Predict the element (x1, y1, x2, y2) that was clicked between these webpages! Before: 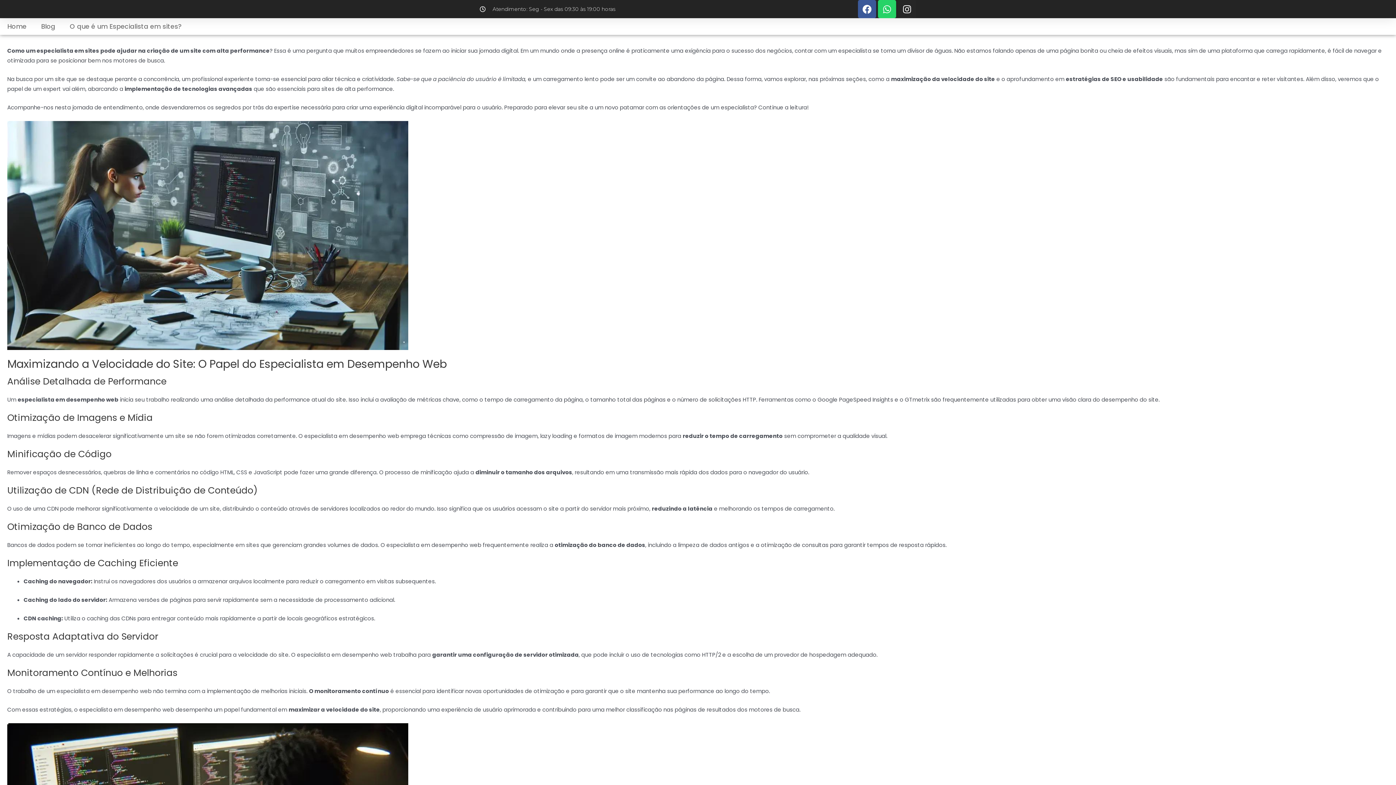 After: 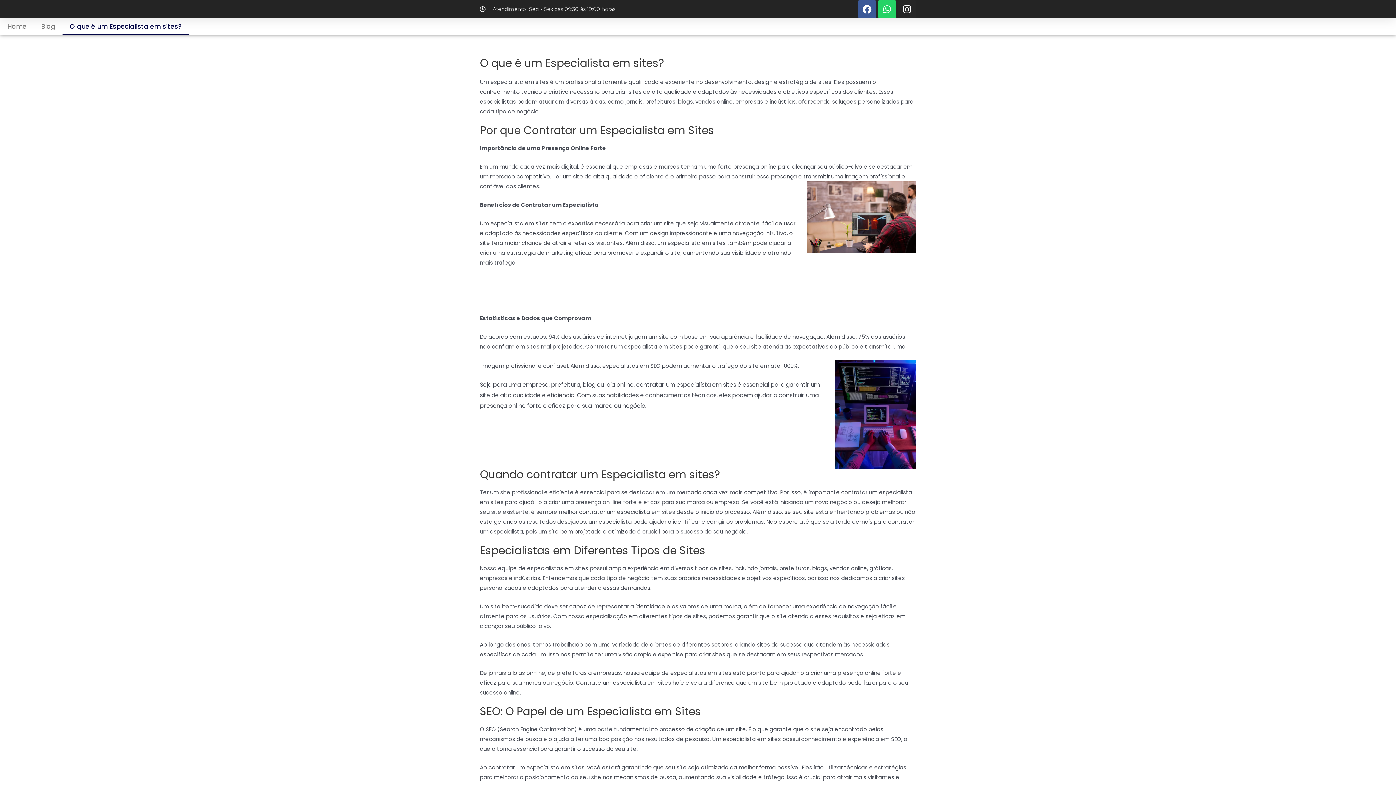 Action: bbox: (62, 18, 189, 34) label: O que é um Especialista em sites?